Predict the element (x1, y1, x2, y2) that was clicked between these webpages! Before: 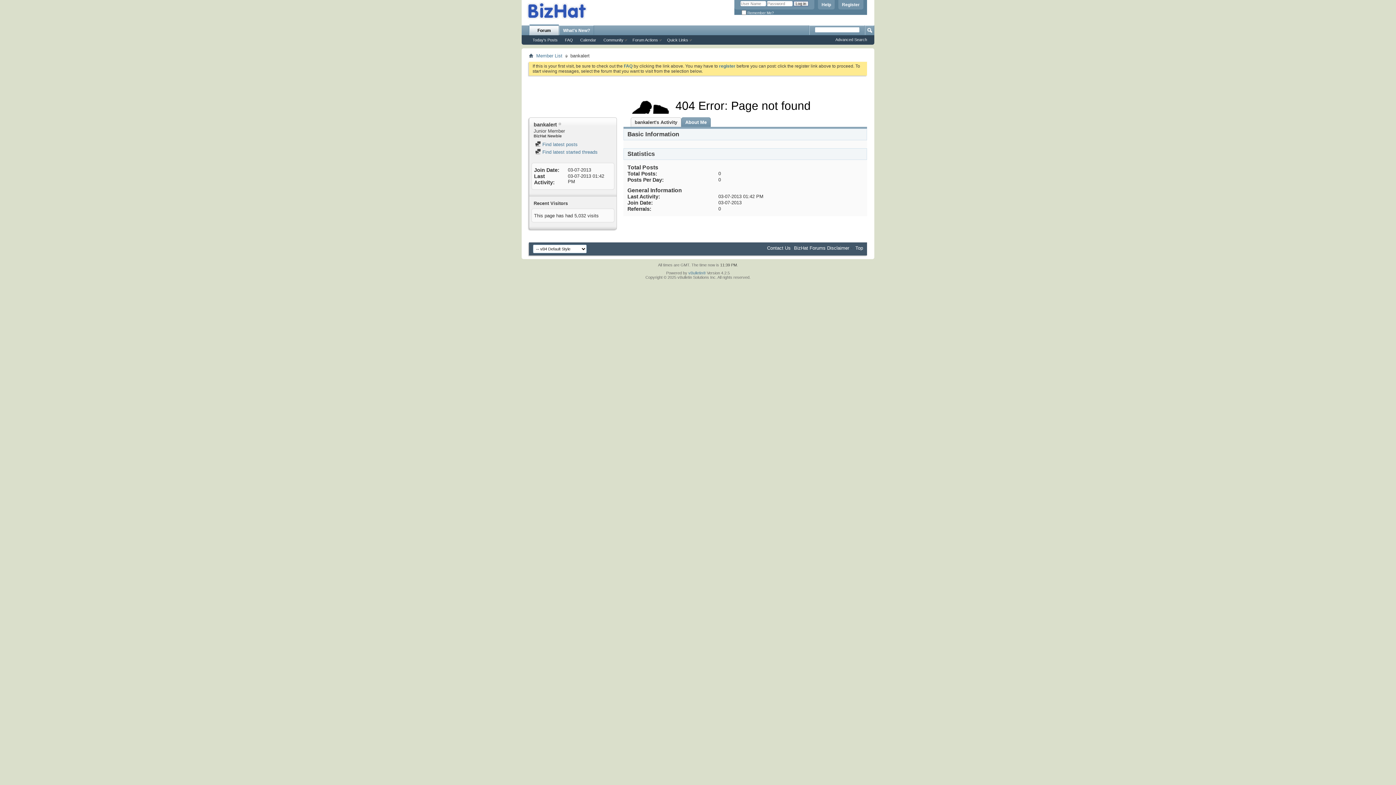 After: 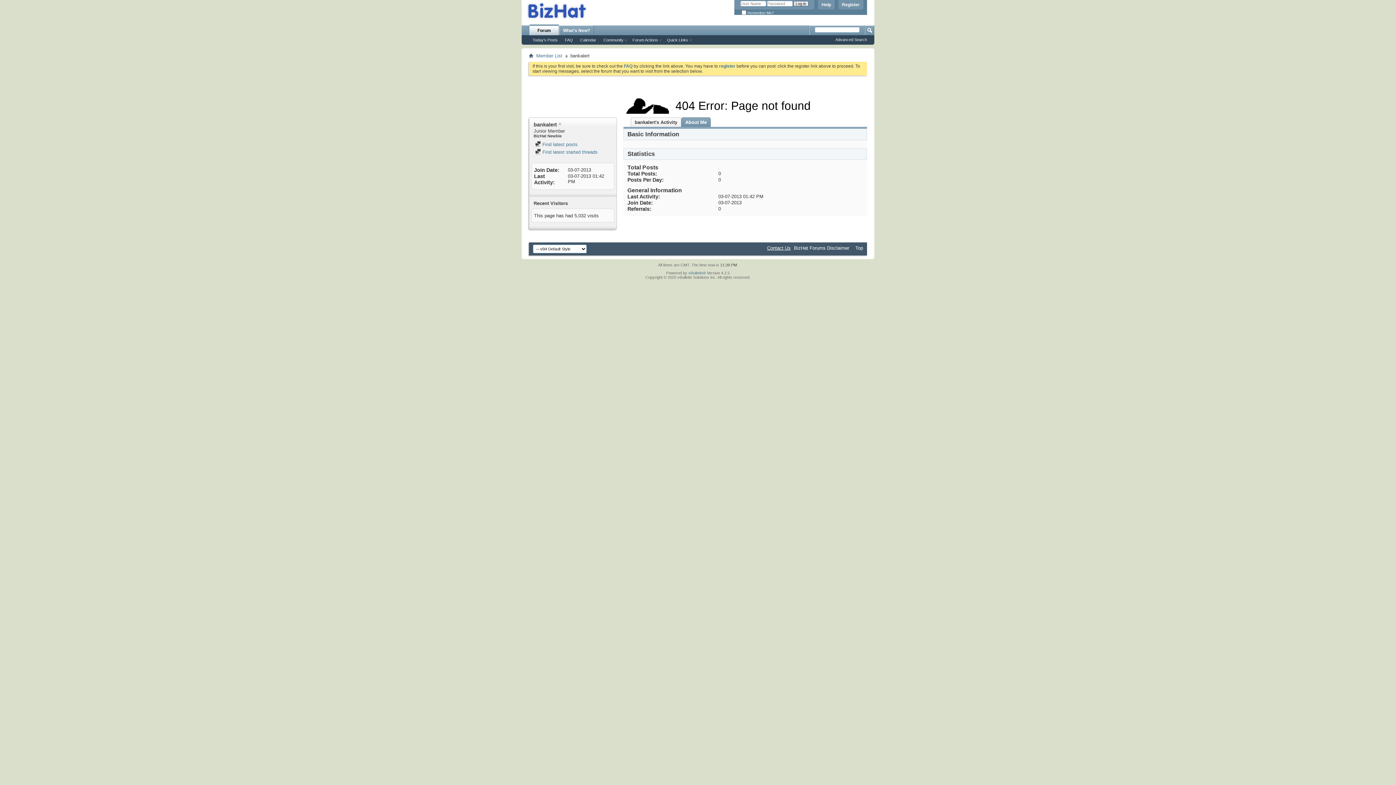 Action: label: Contact Us bbox: (767, 245, 790, 250)